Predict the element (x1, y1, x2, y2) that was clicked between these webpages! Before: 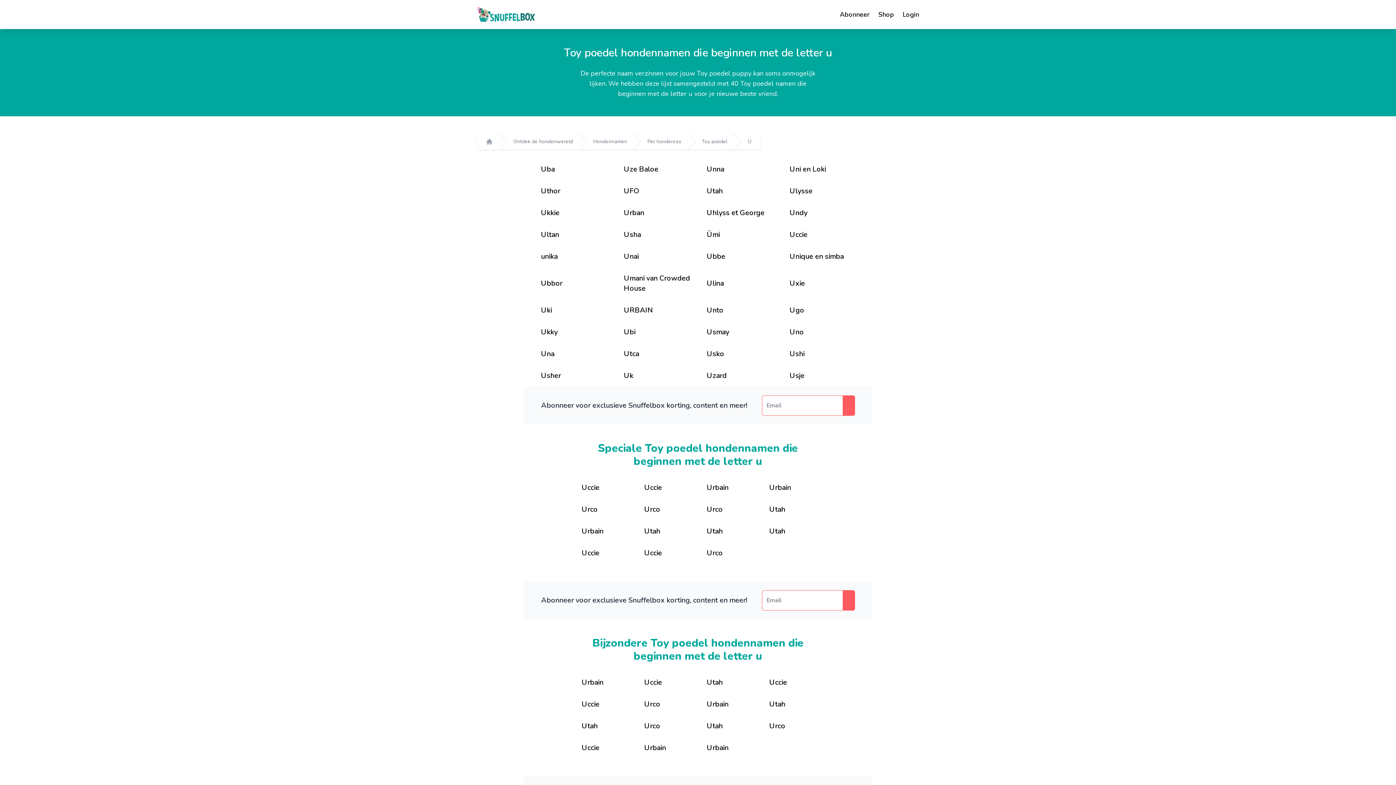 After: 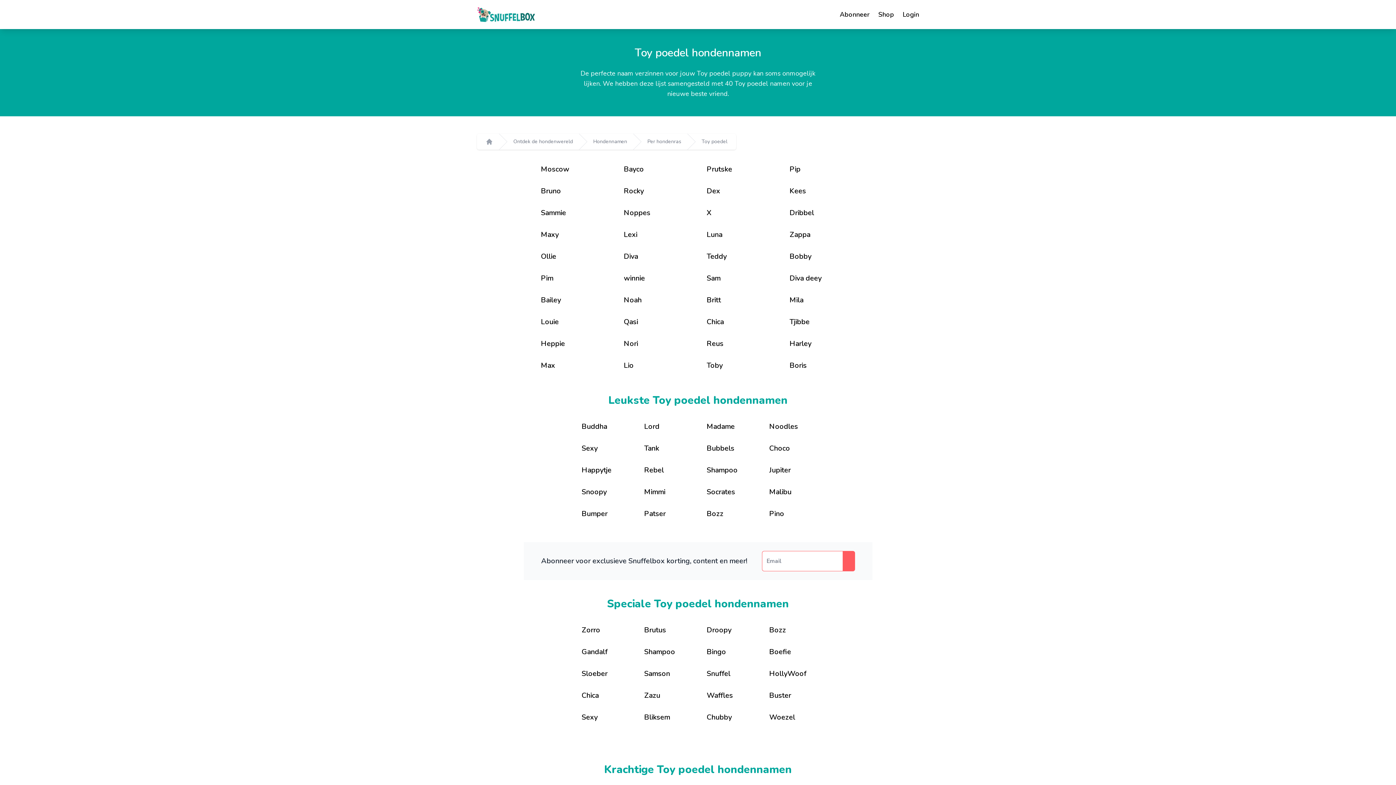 Action: bbox: (701, 138, 727, 145) label: Toy poedel